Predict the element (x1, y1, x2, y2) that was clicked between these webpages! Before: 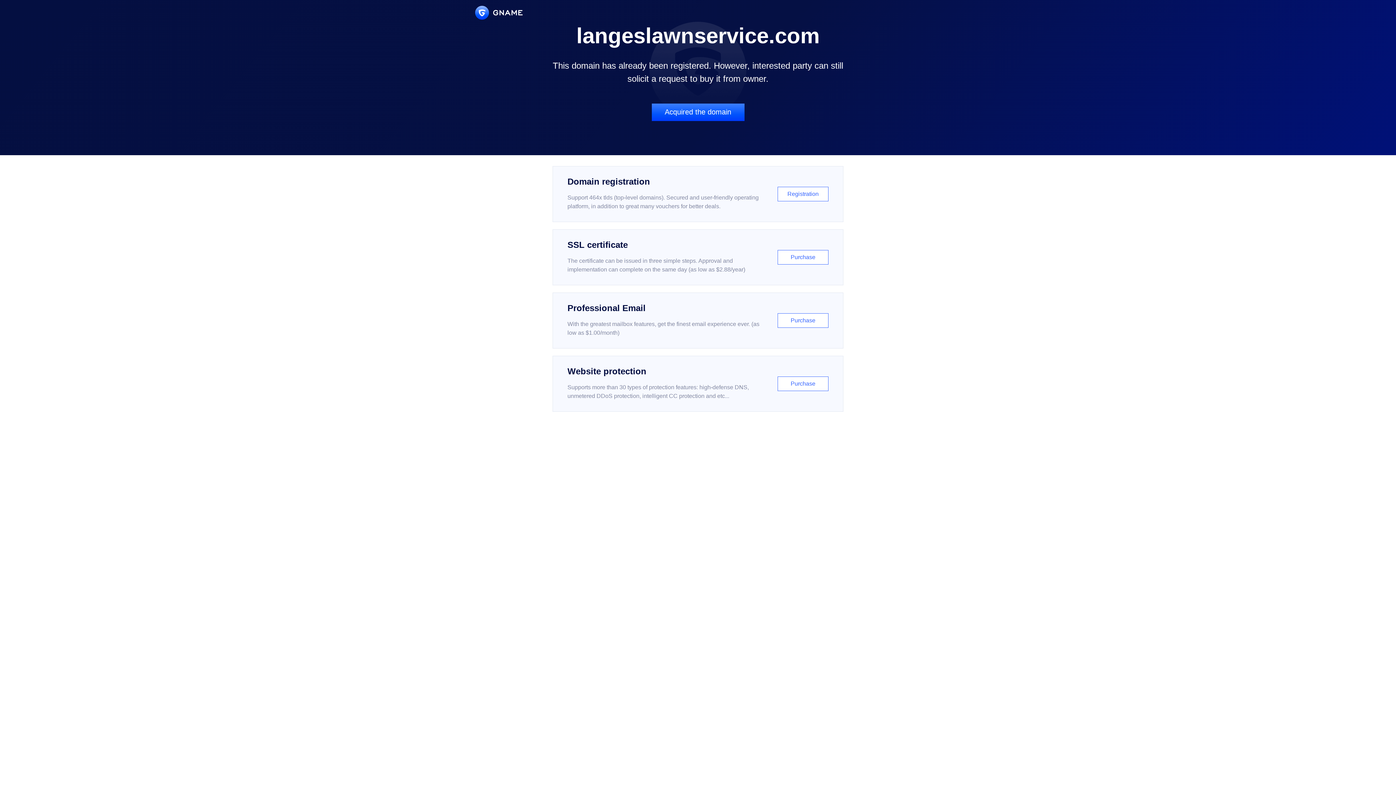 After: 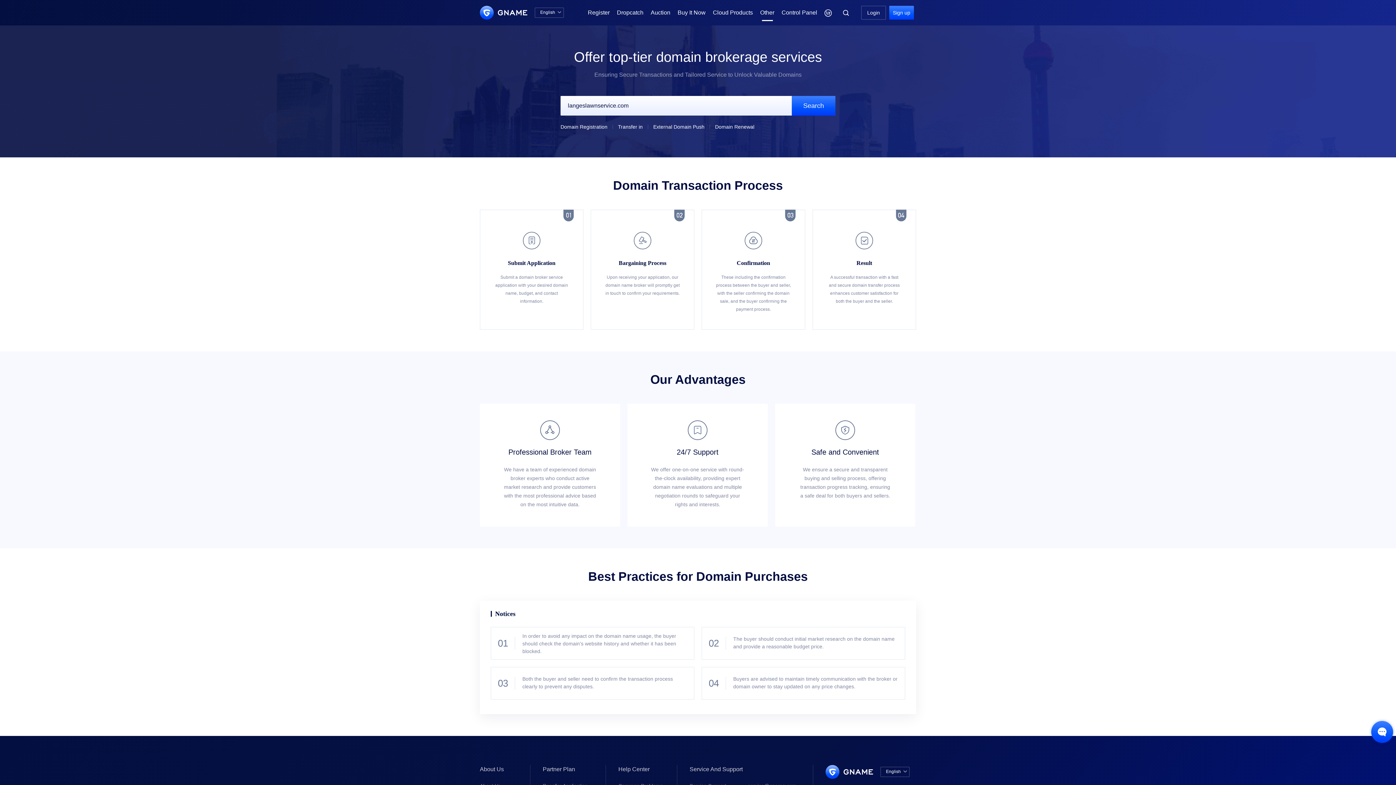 Action: bbox: (651, 103, 744, 121) label: Acquired the domain